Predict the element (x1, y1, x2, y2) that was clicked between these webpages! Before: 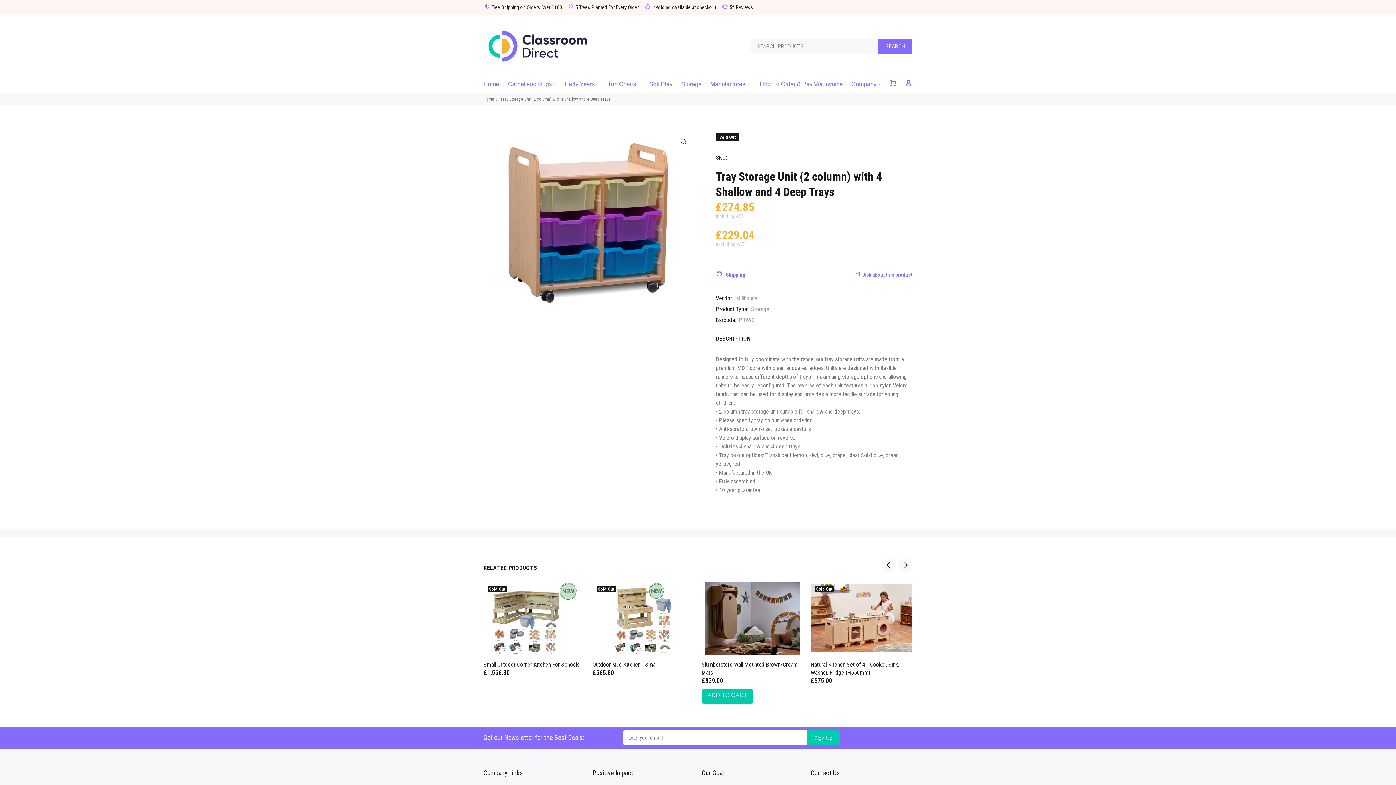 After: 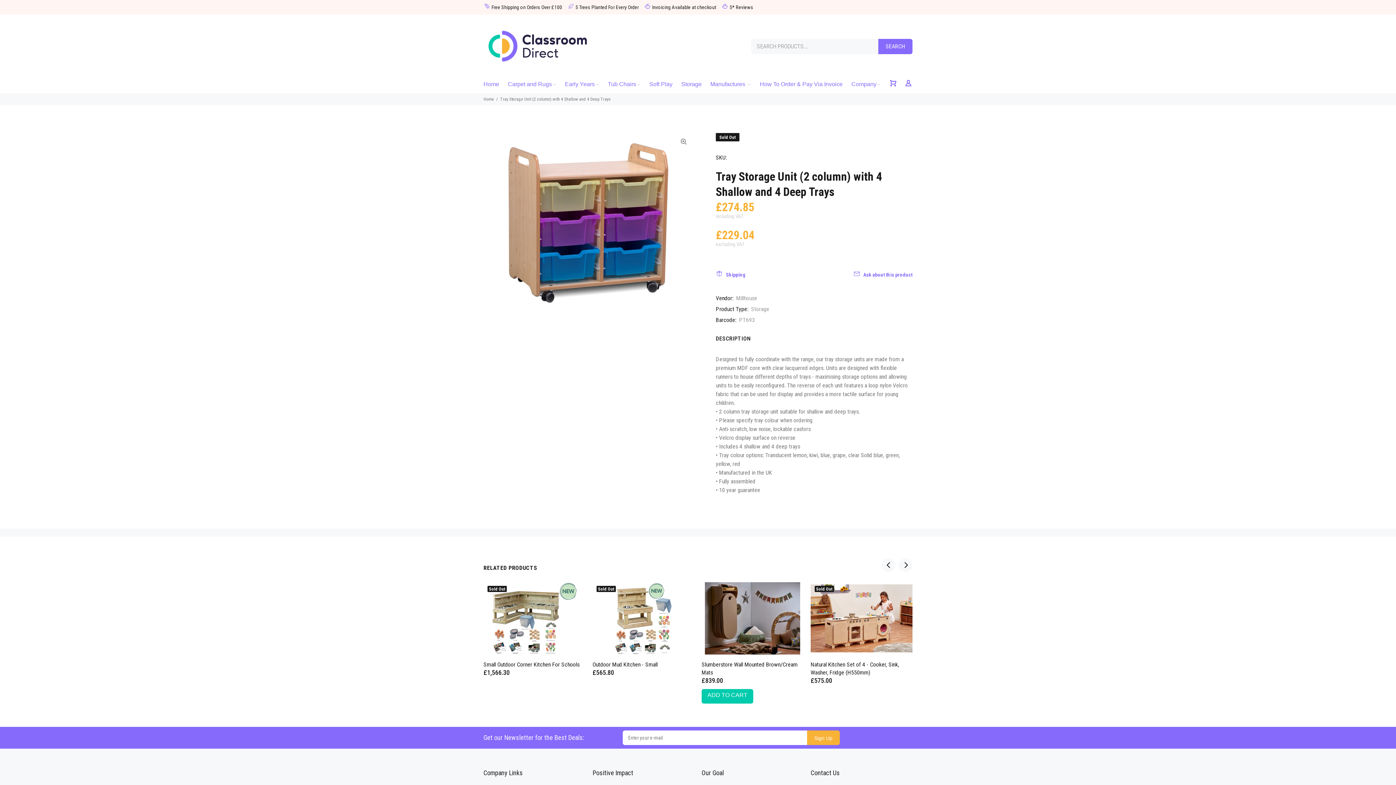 Action: bbox: (807, 730, 840, 745) label: Sign Up